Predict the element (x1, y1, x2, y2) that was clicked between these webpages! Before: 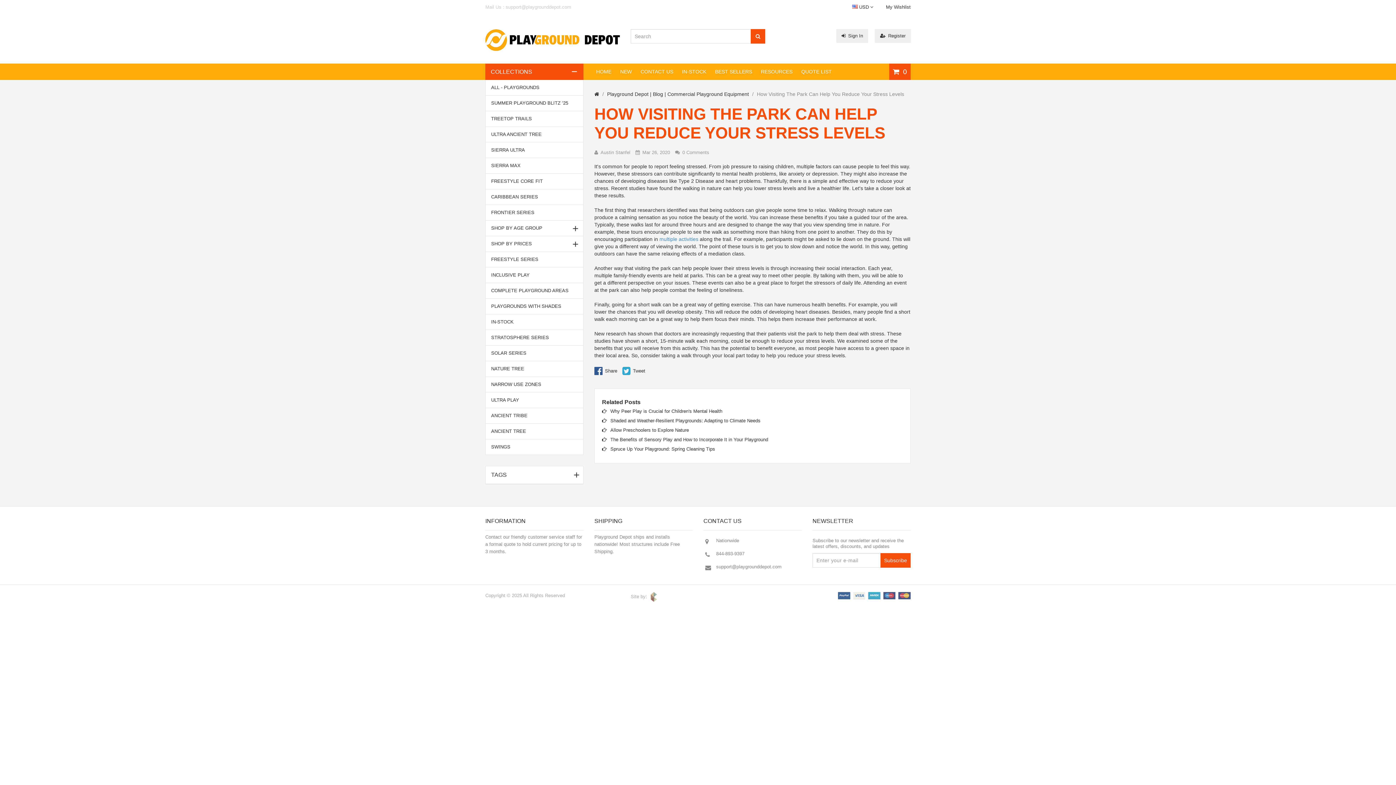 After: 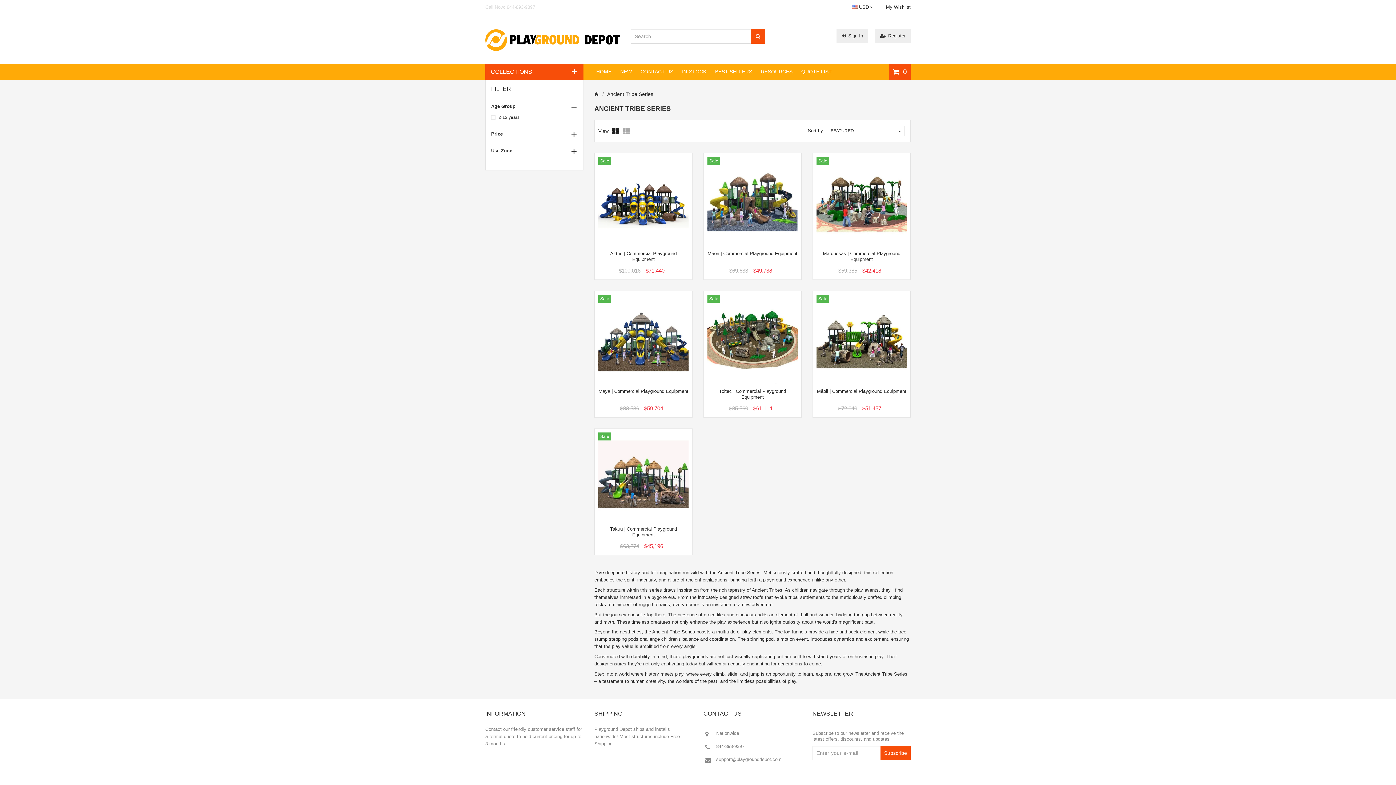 Action: bbox: (485, 408, 583, 423) label: ANCIENT TRIBE